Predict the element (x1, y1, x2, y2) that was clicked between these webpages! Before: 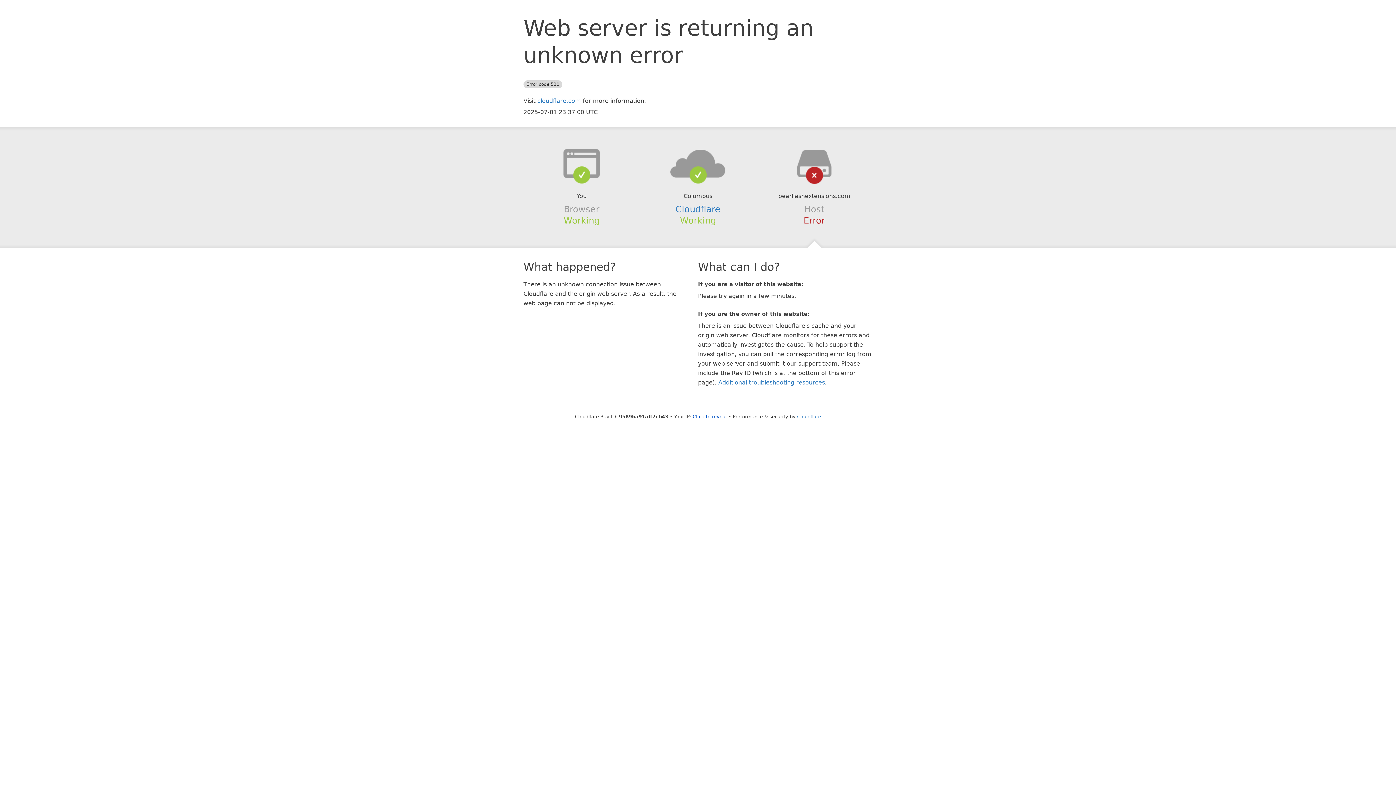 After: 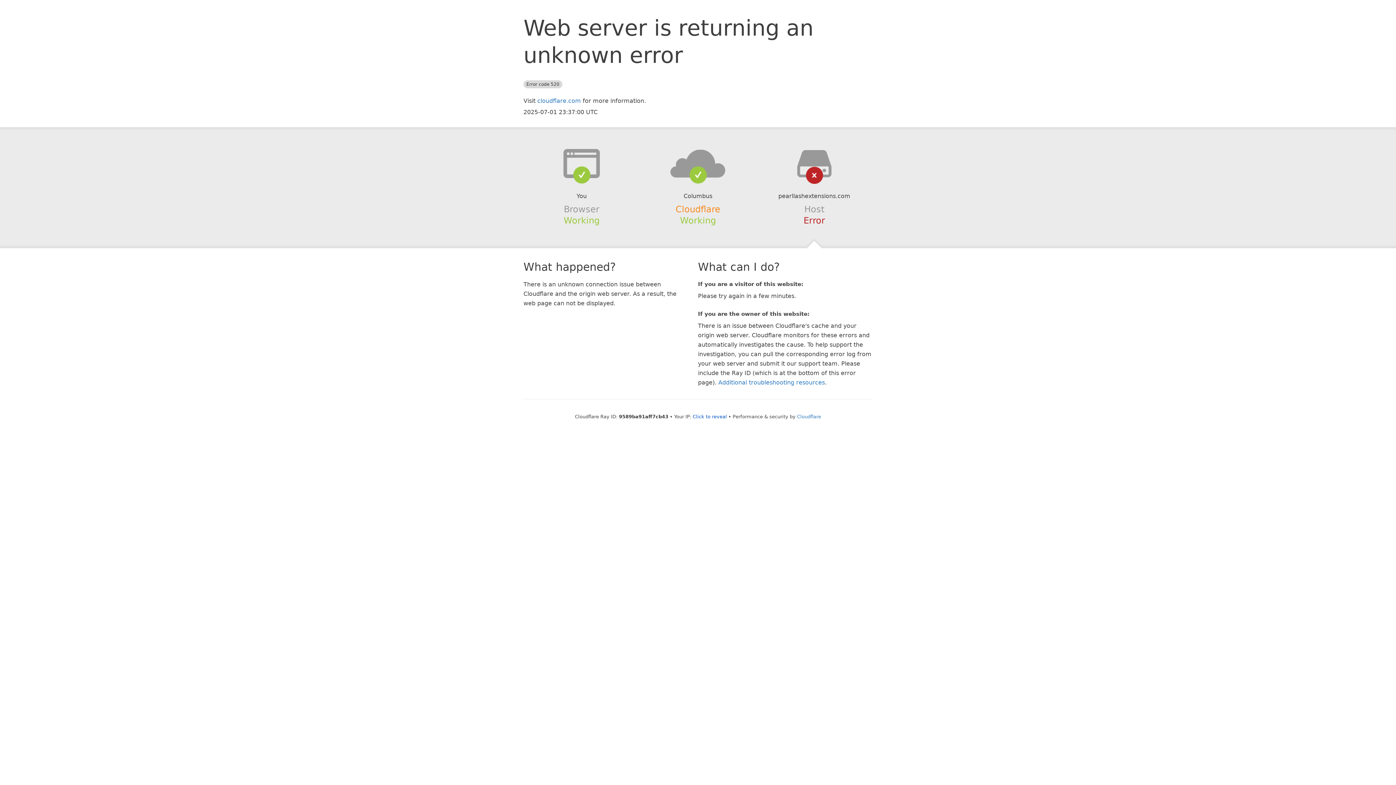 Action: label: Cloudflare bbox: (675, 204, 720, 214)